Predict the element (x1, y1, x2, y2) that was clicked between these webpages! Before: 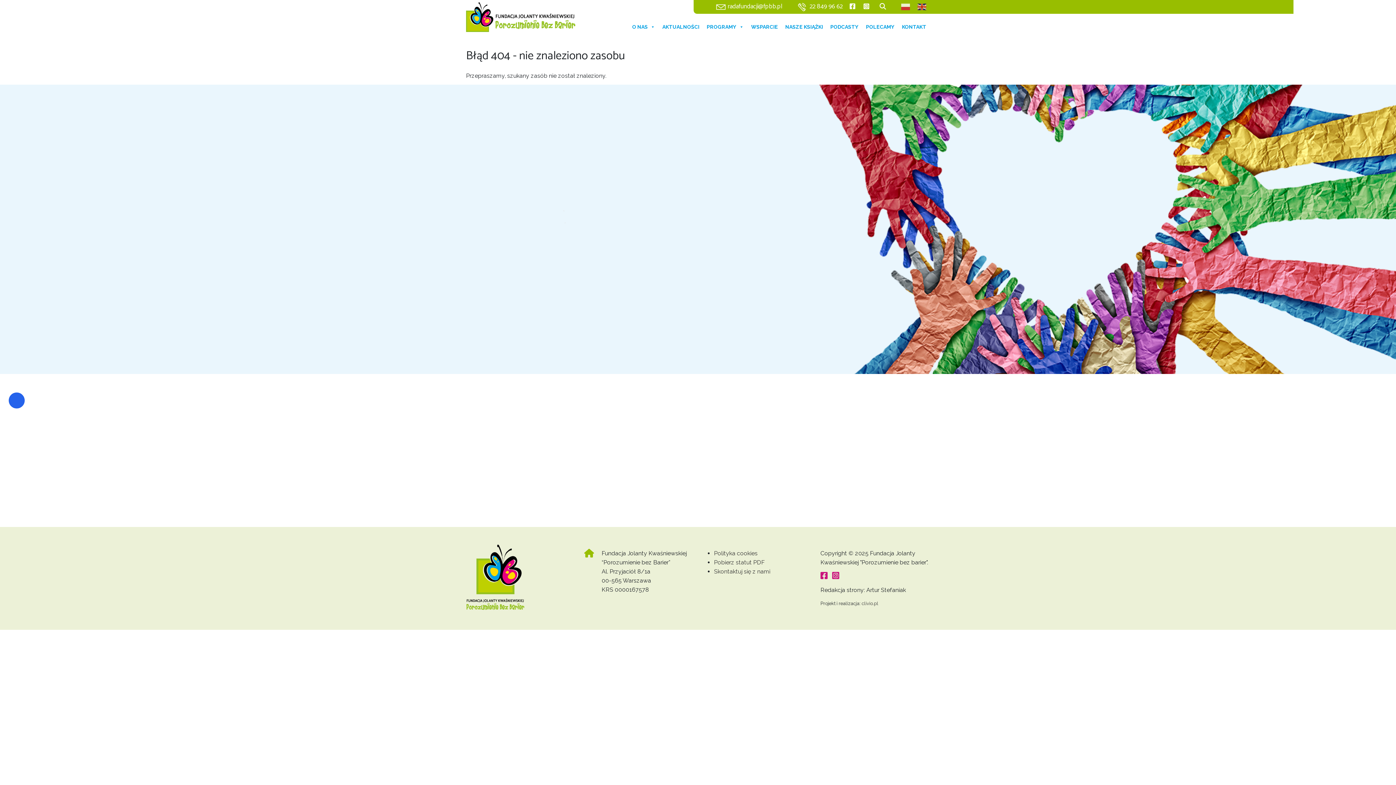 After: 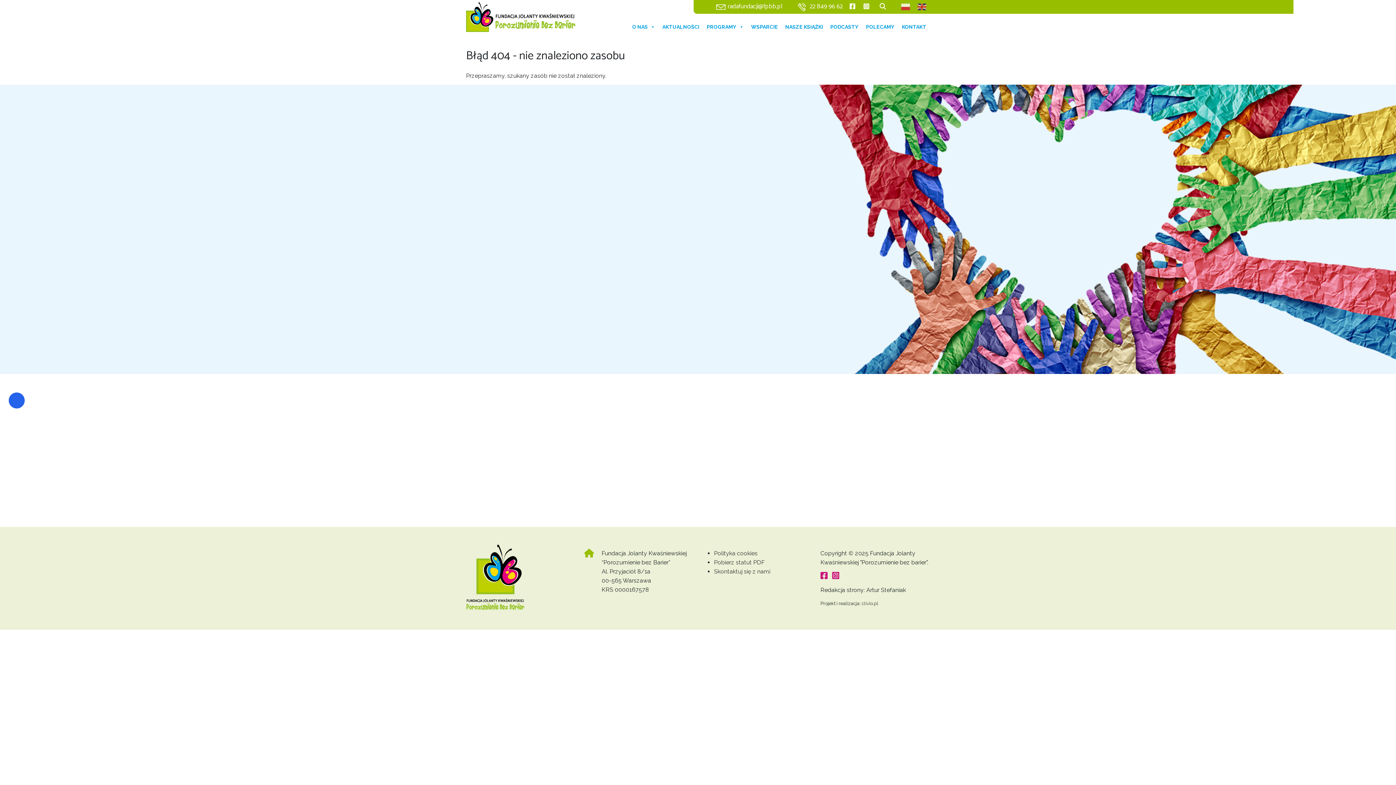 Action: bbox: (820, 571, 828, 580)